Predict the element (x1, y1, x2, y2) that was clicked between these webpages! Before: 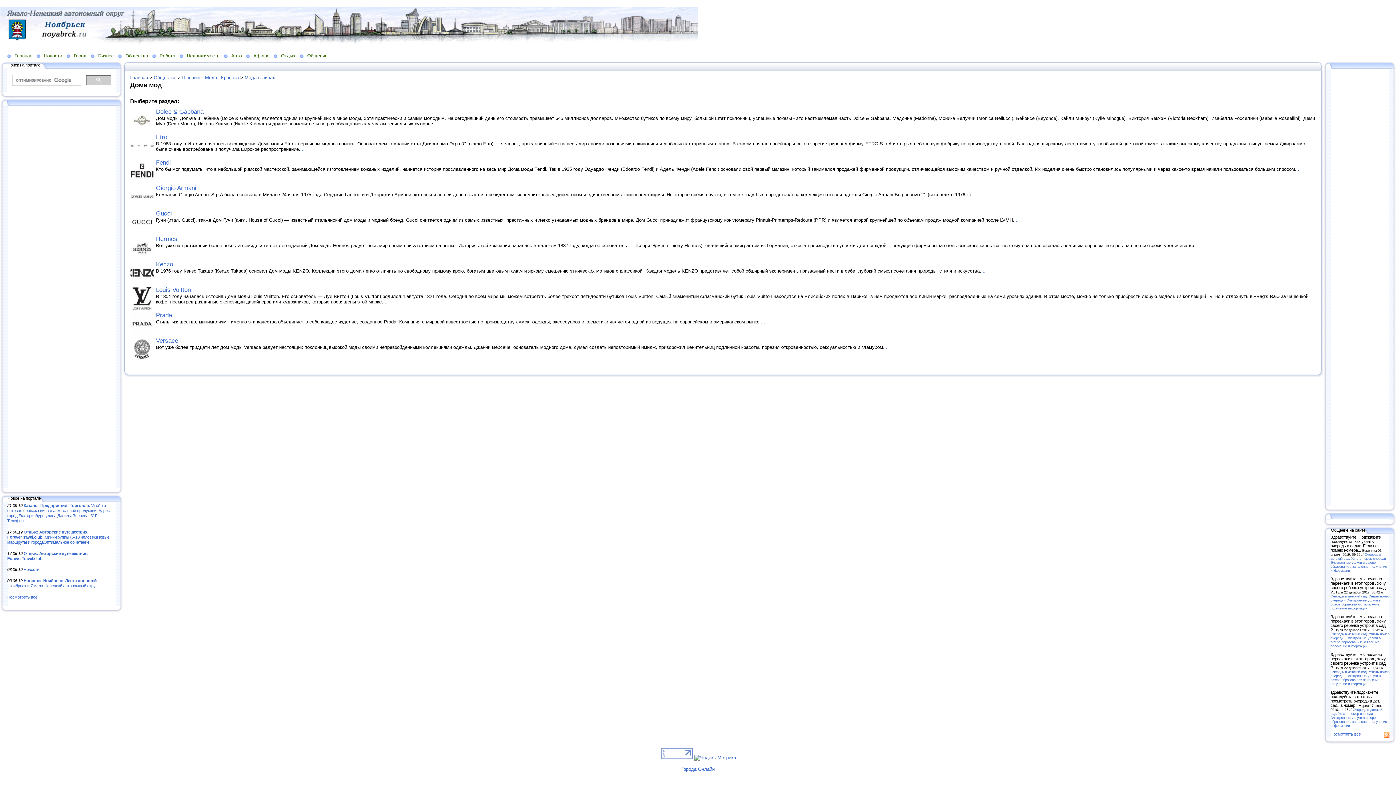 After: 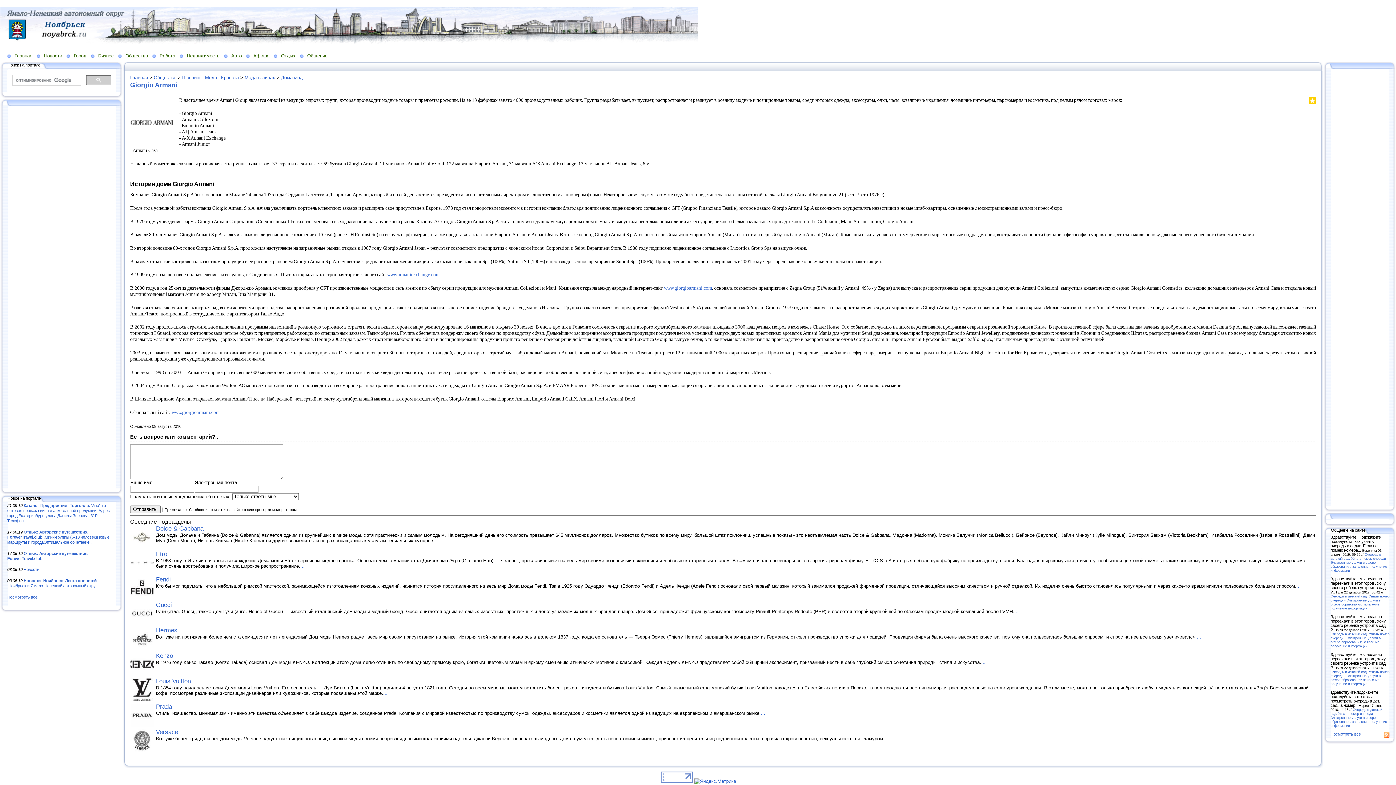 Action: bbox: (130, 204, 153, 209)